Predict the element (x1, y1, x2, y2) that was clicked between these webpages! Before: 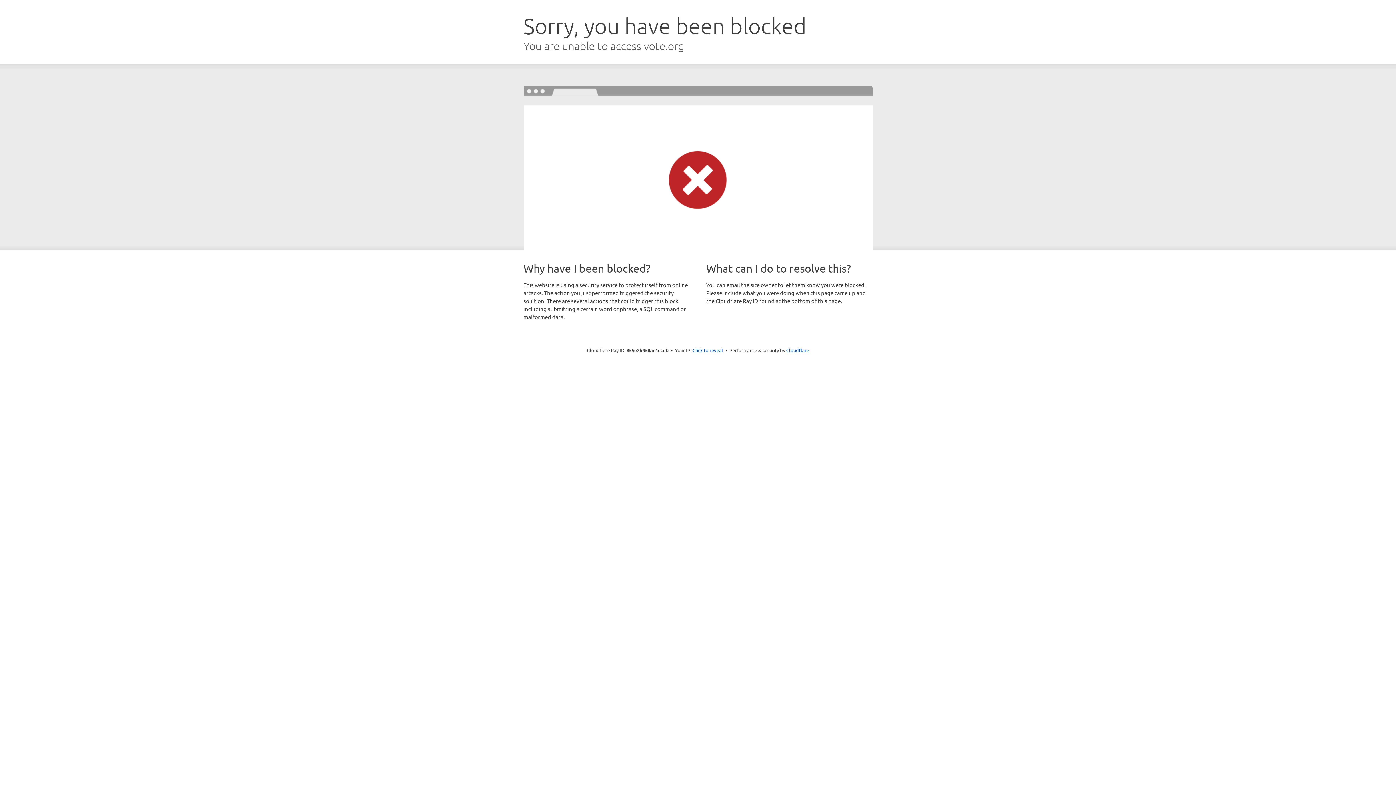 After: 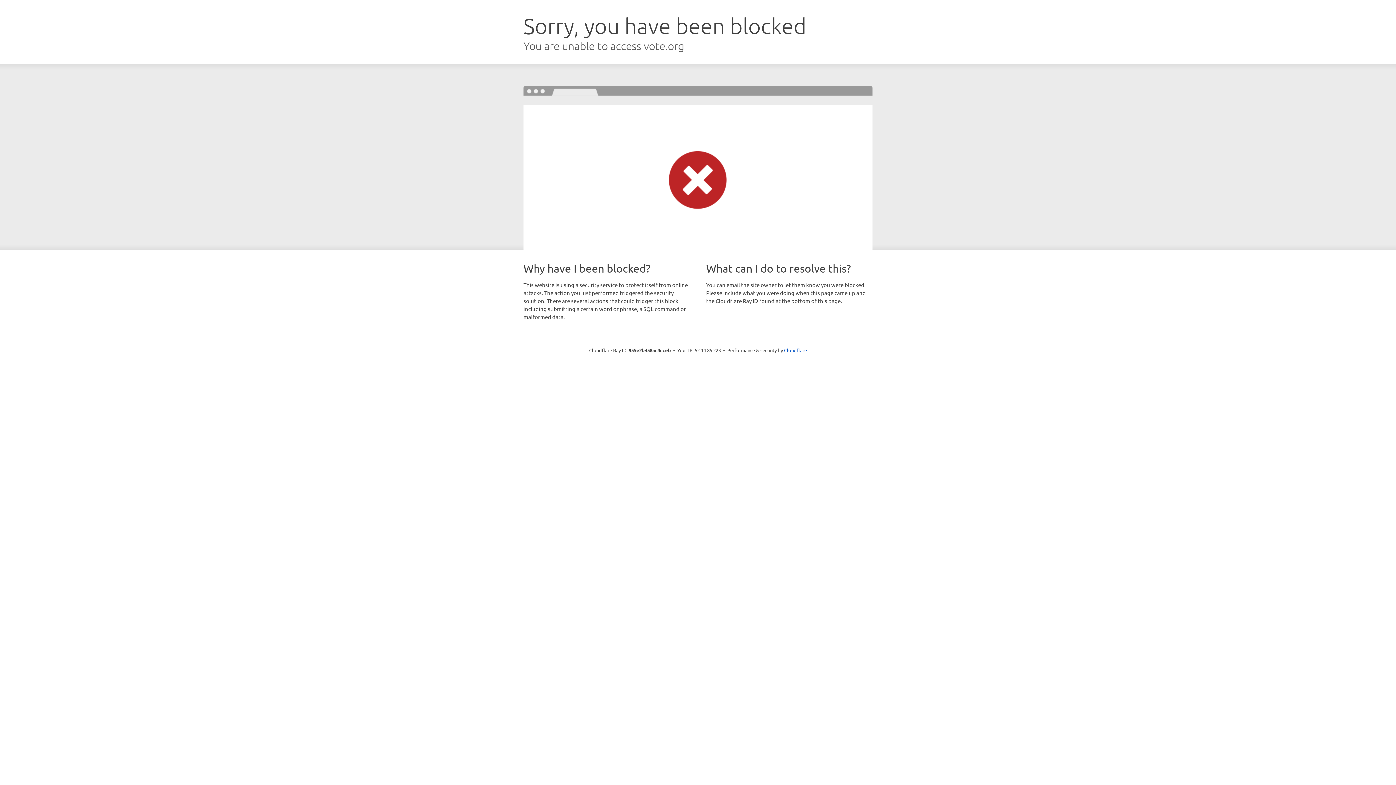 Action: label: Click to reveal bbox: (692, 346, 723, 353)